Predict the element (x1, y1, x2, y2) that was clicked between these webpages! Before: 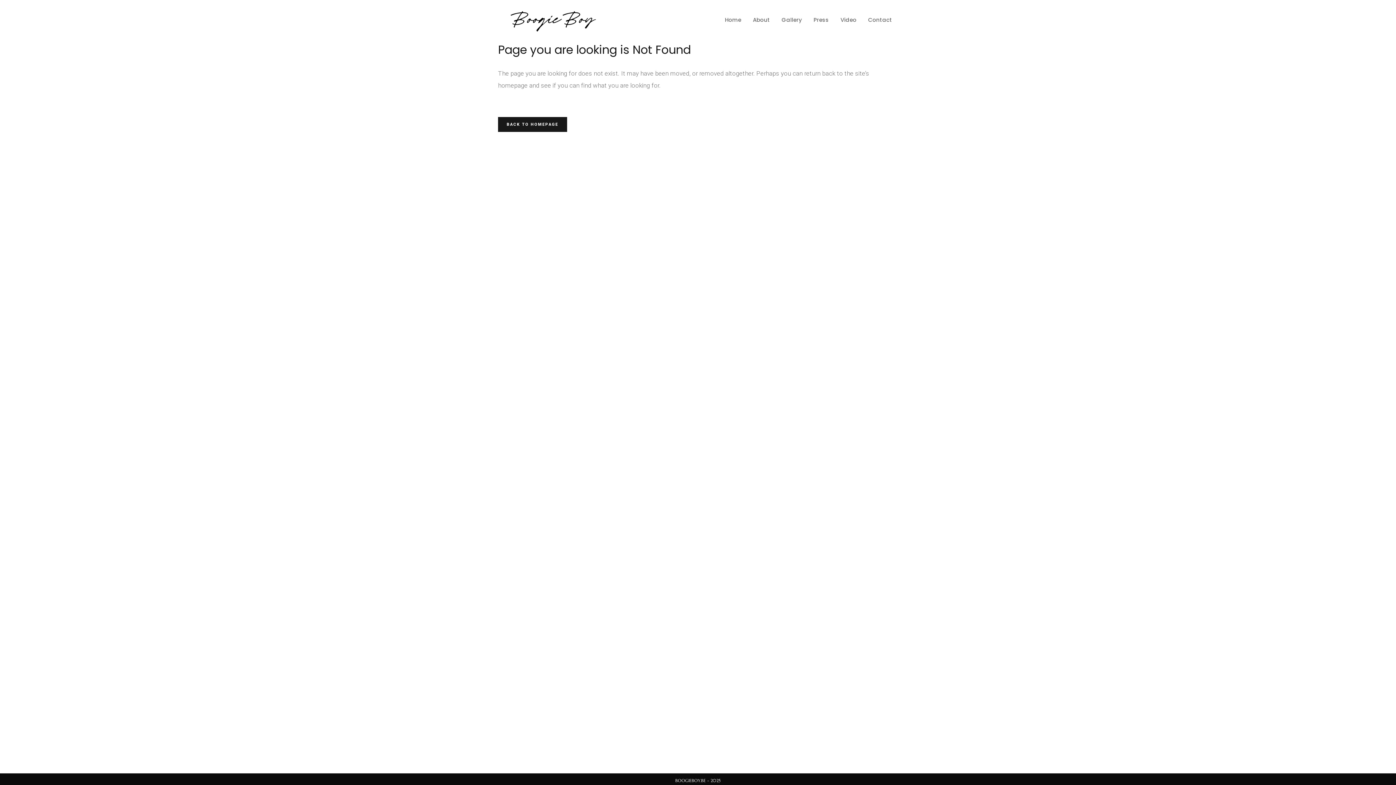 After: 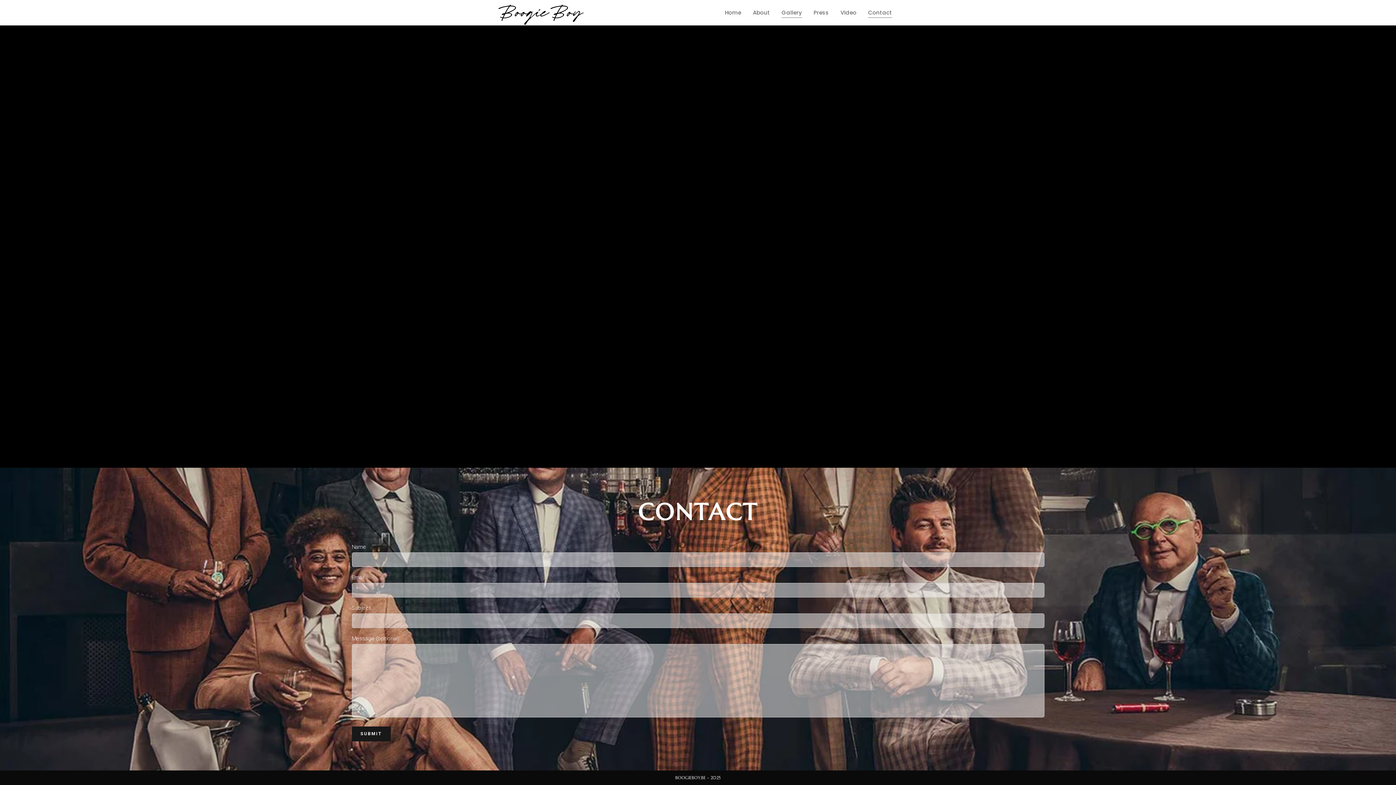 Action: bbox: (862, 0, 898, 40) label: Contact